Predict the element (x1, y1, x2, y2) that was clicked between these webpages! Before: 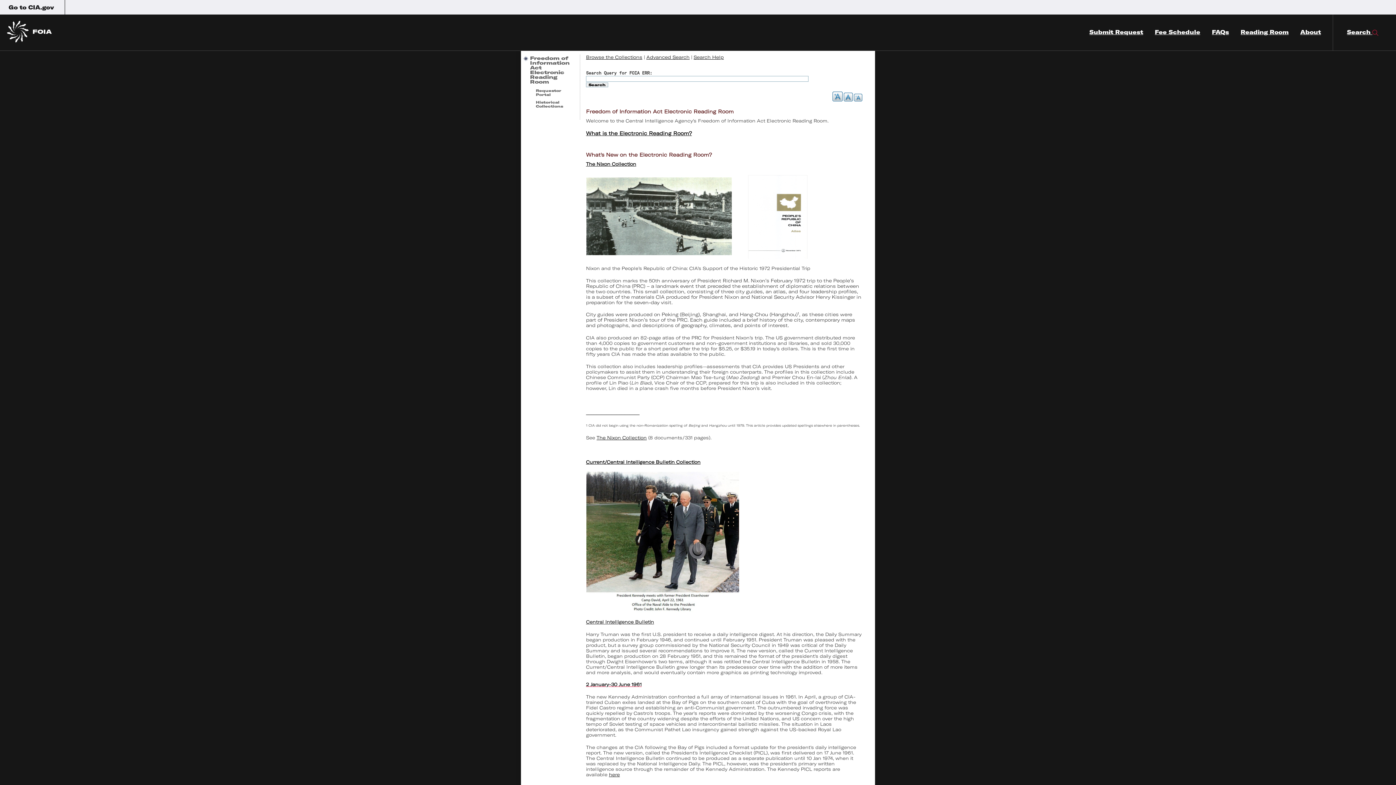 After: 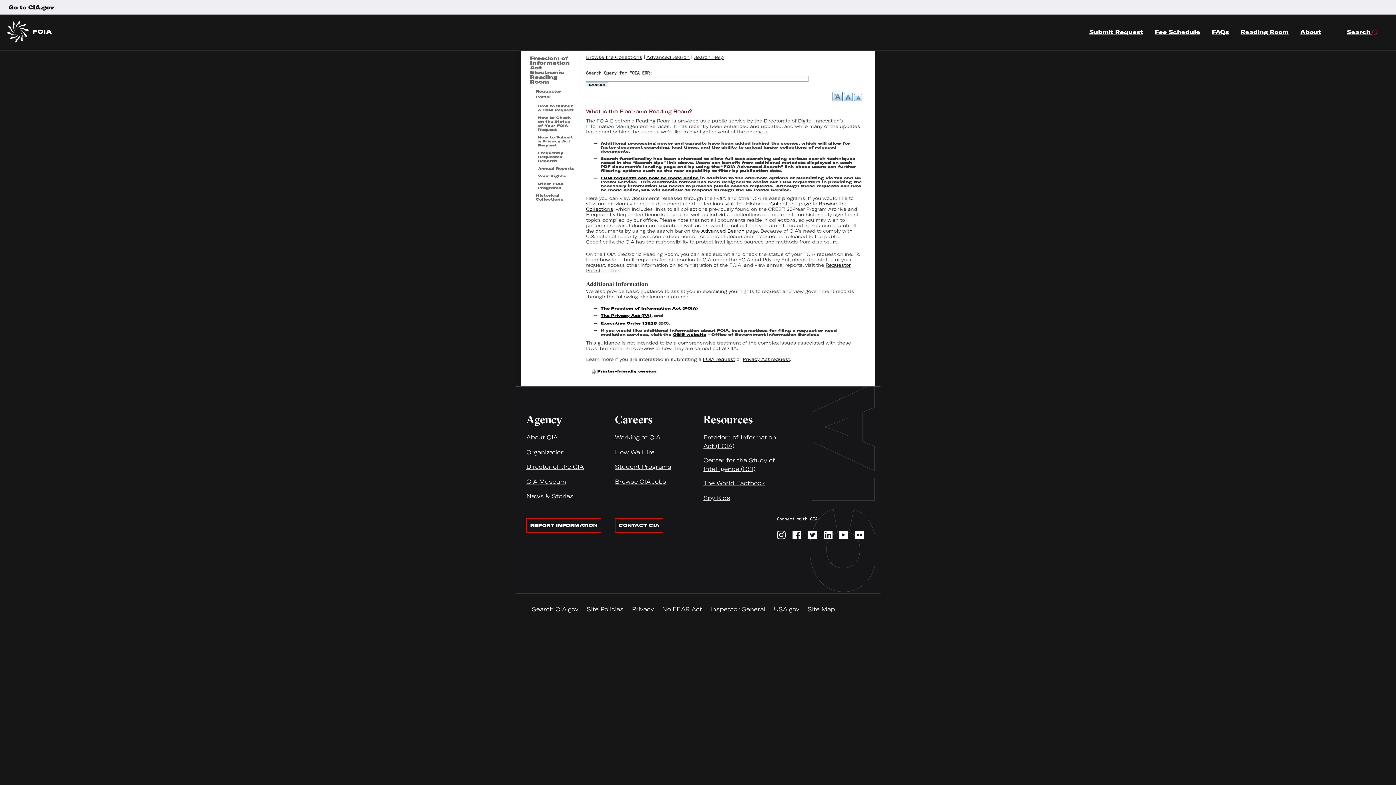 Action: bbox: (586, 130, 692, 136) label: What is the Electronic Reading Room?